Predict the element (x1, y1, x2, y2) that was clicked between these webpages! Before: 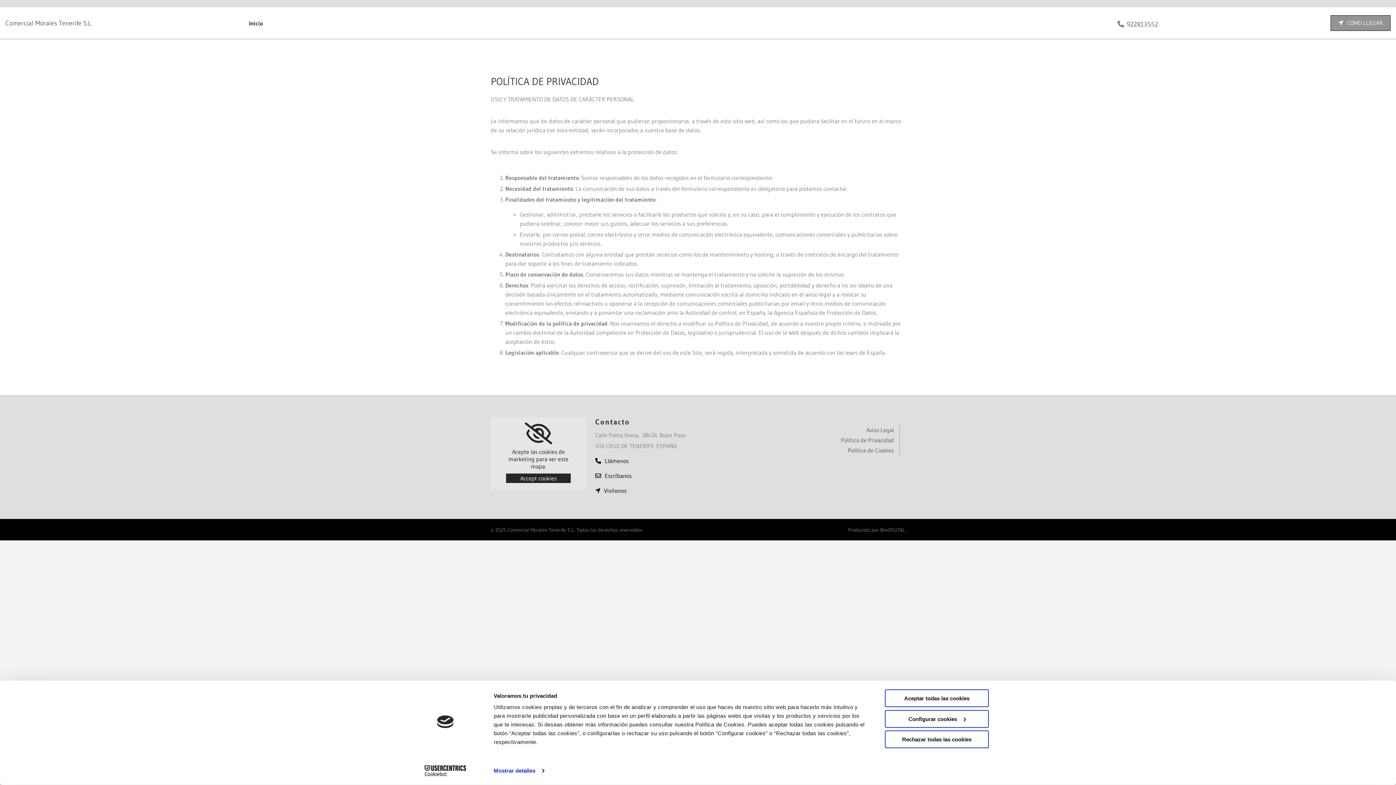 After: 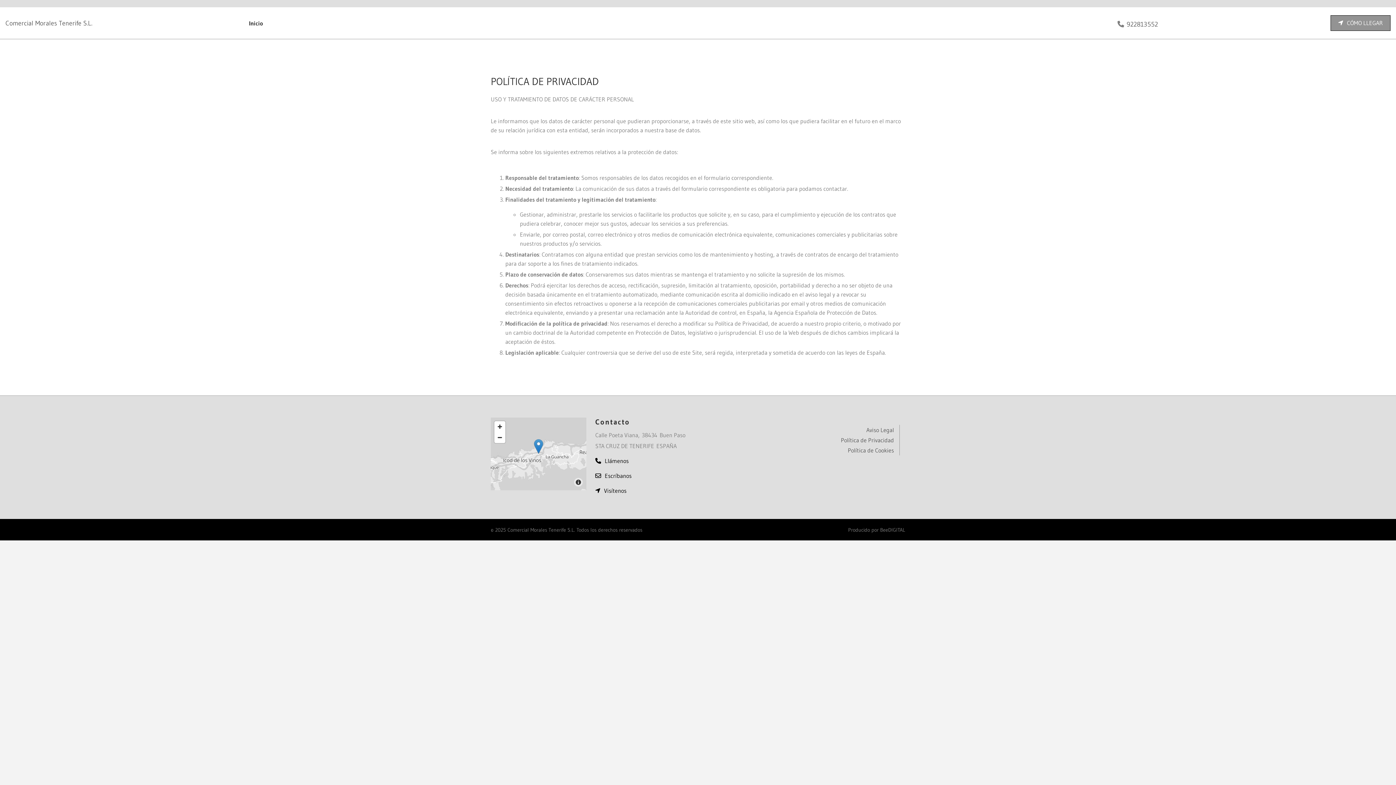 Action: bbox: (506, 473, 571, 483) label: Accept cookies